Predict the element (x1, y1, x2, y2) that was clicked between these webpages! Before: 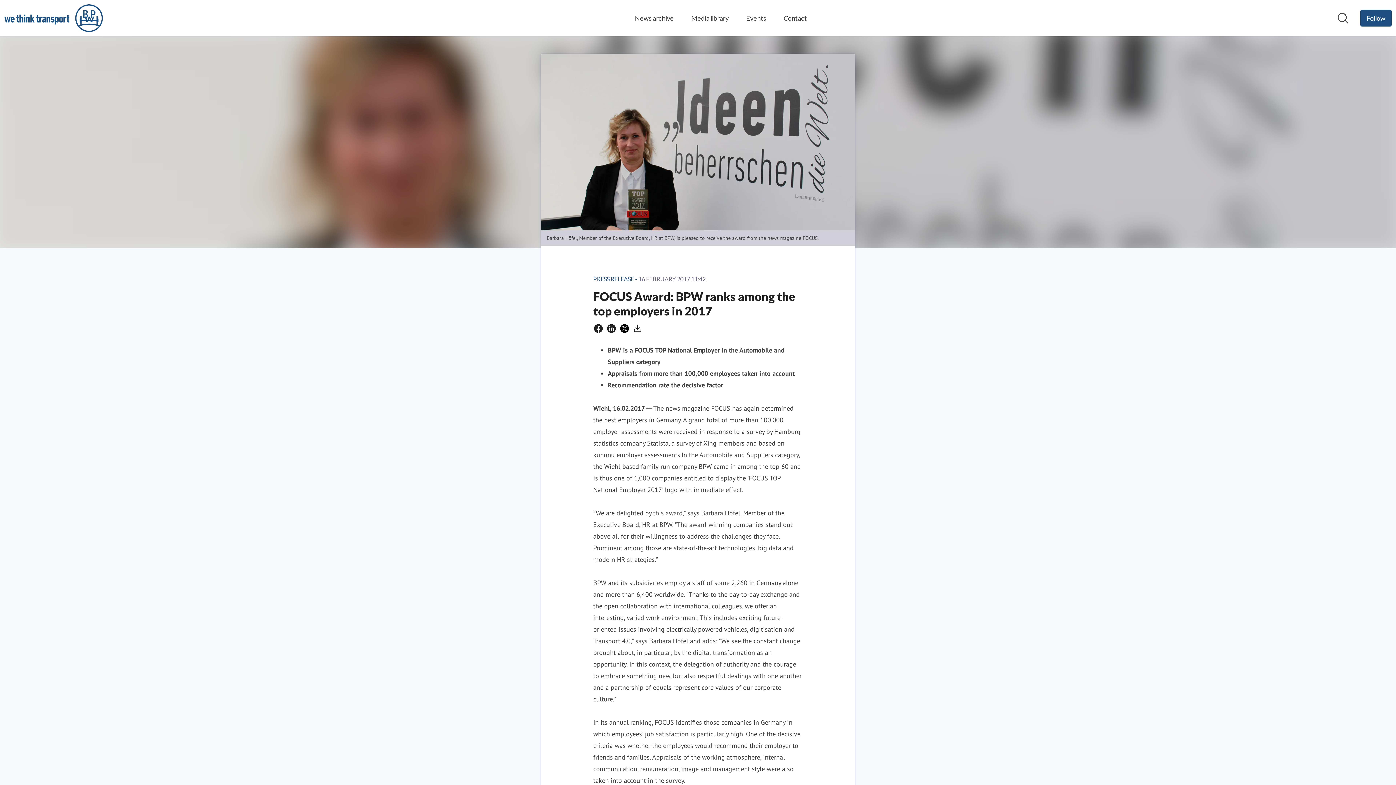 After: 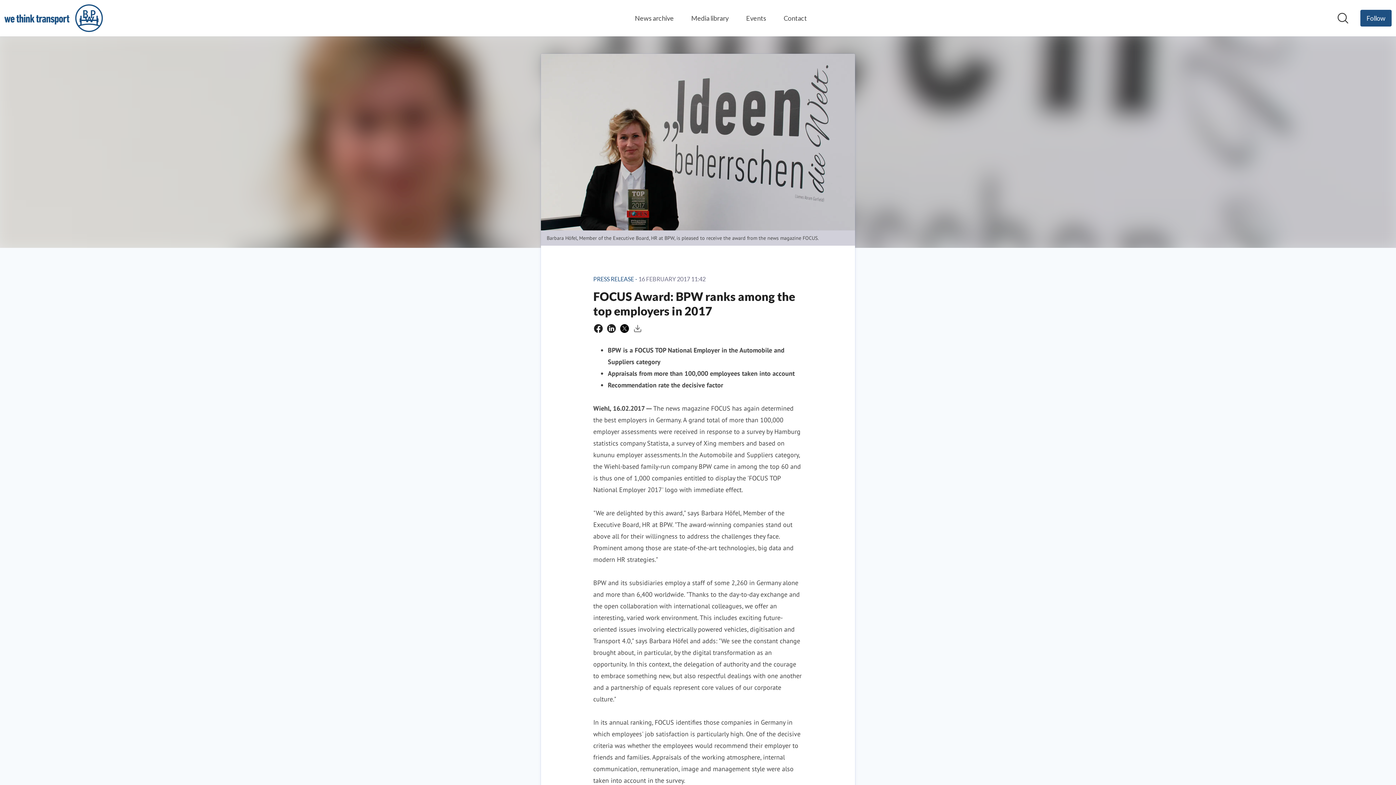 Action: bbox: (633, 324, 642, 332) label: Download as PDF